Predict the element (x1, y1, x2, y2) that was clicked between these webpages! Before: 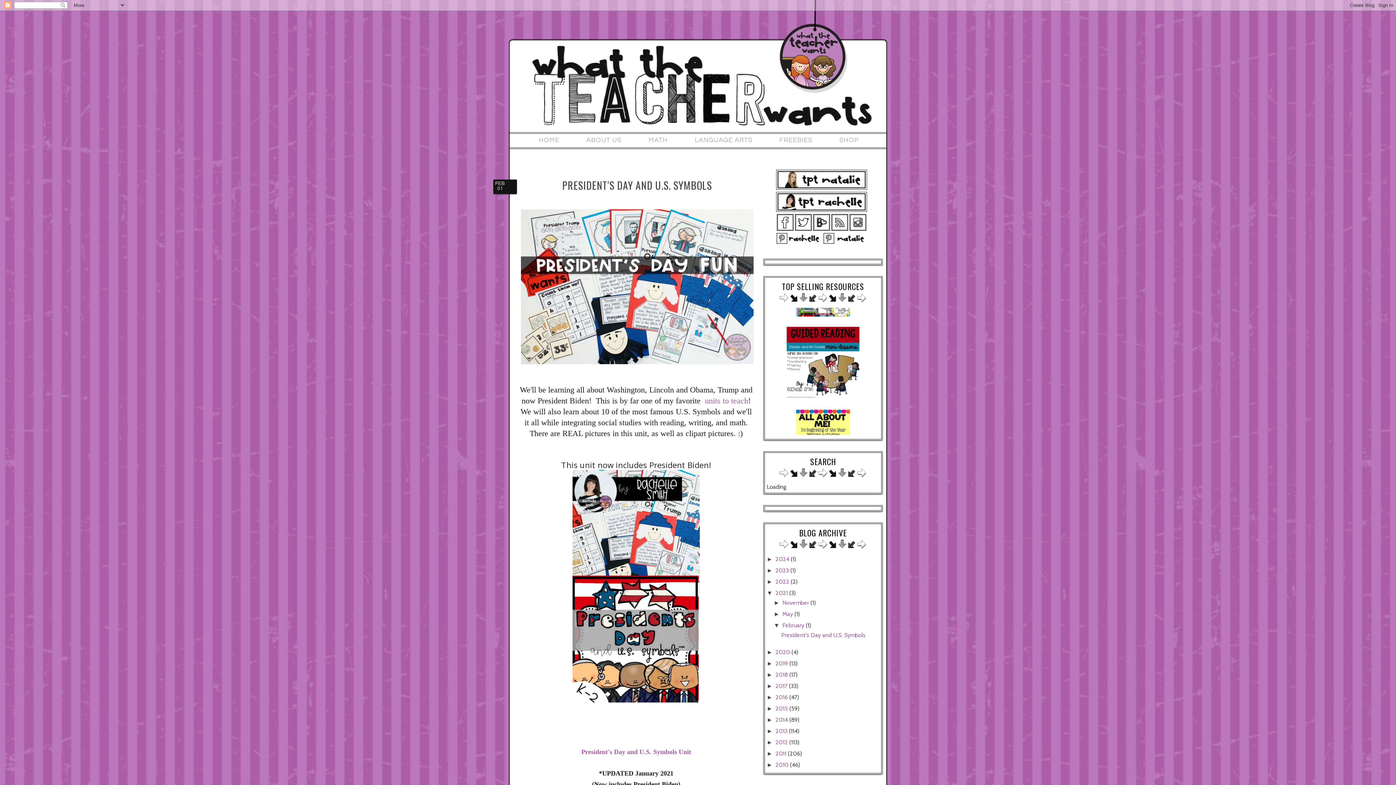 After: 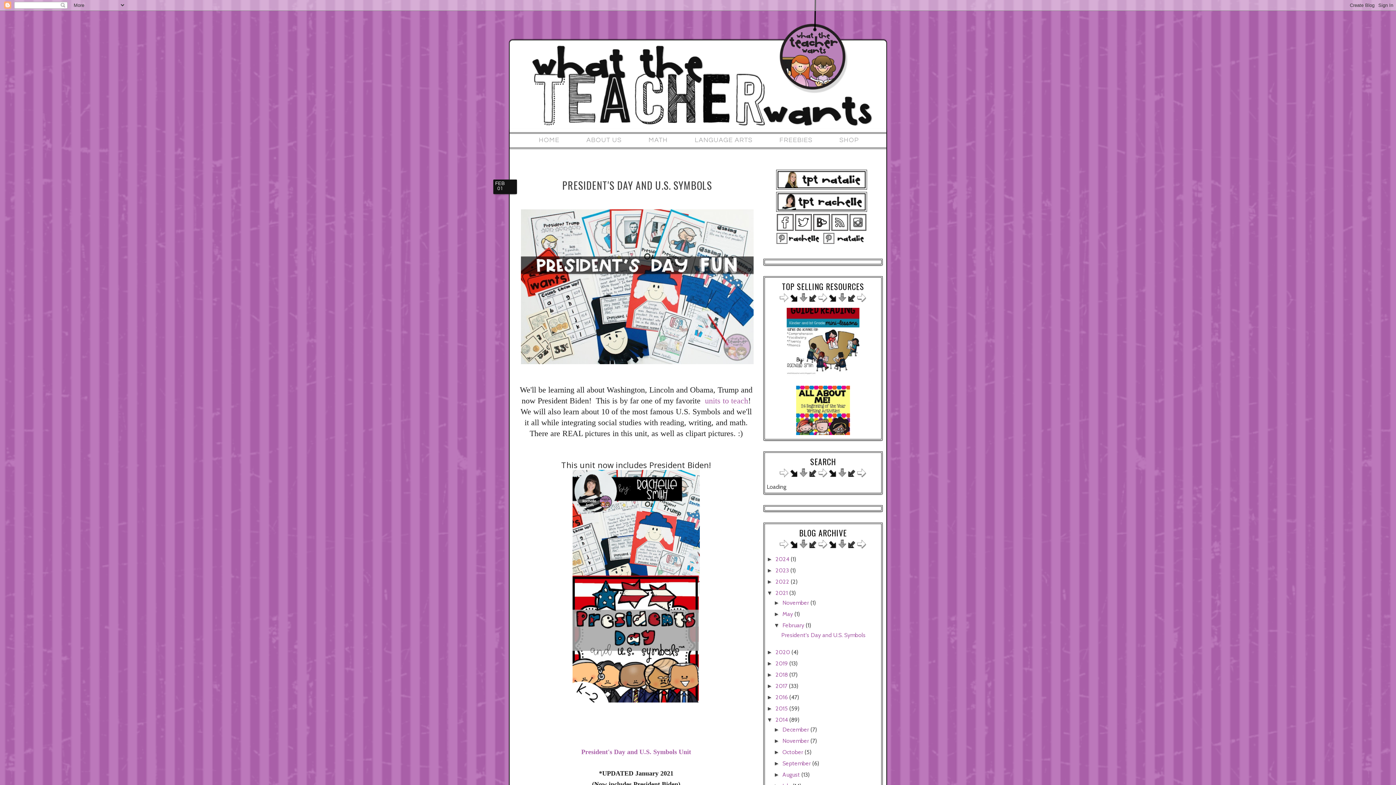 Action: bbox: (766, 717, 775, 723) label: ►  